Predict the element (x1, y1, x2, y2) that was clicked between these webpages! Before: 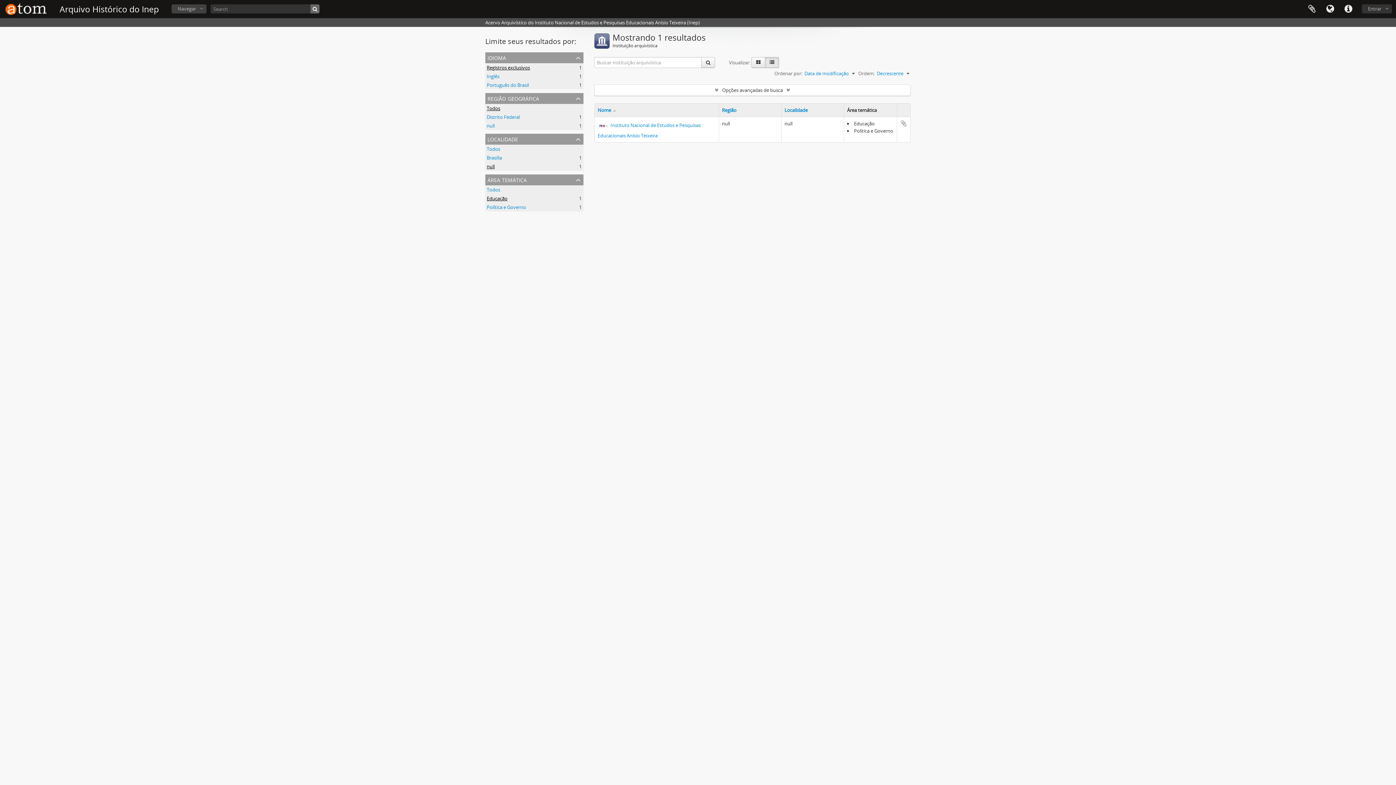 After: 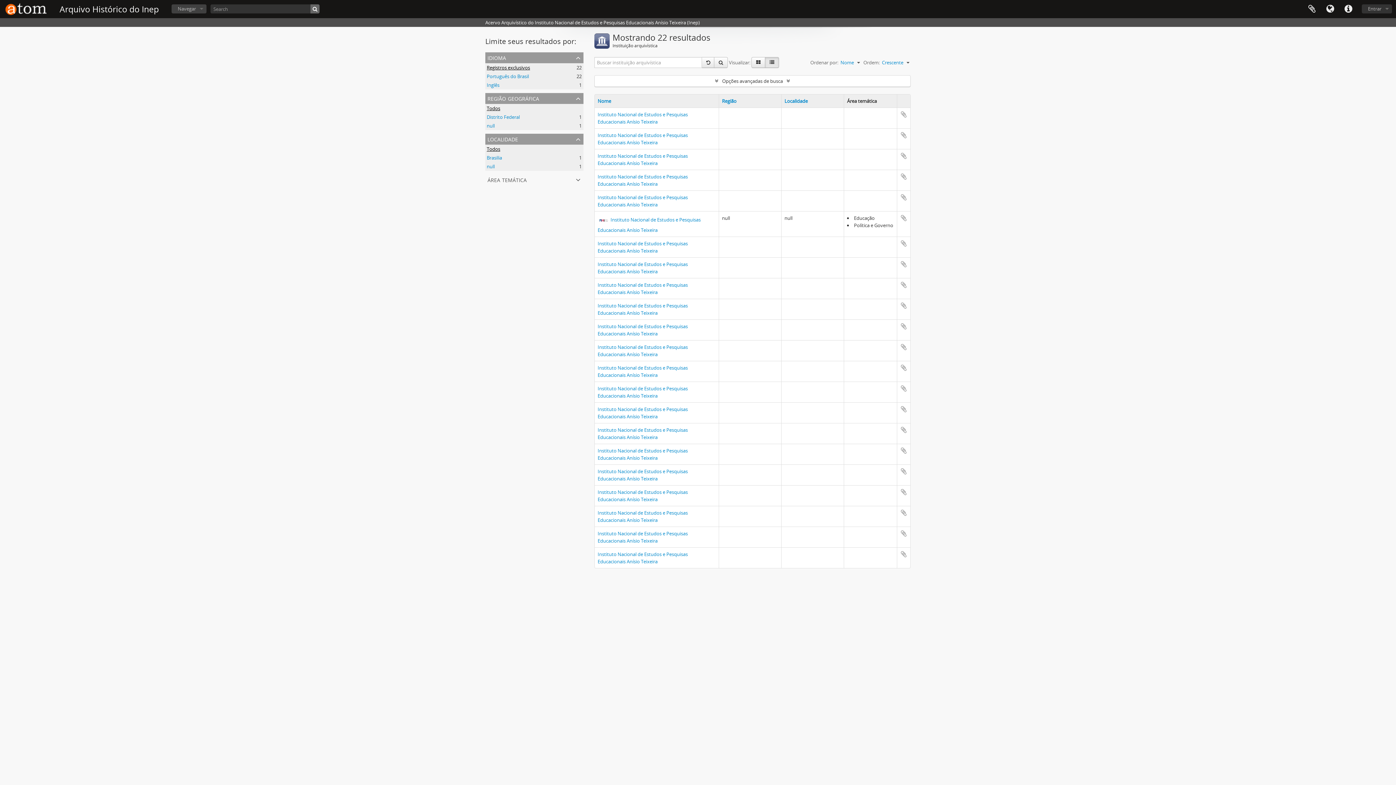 Action: label: Buscar bbox: (701, 57, 715, 68)